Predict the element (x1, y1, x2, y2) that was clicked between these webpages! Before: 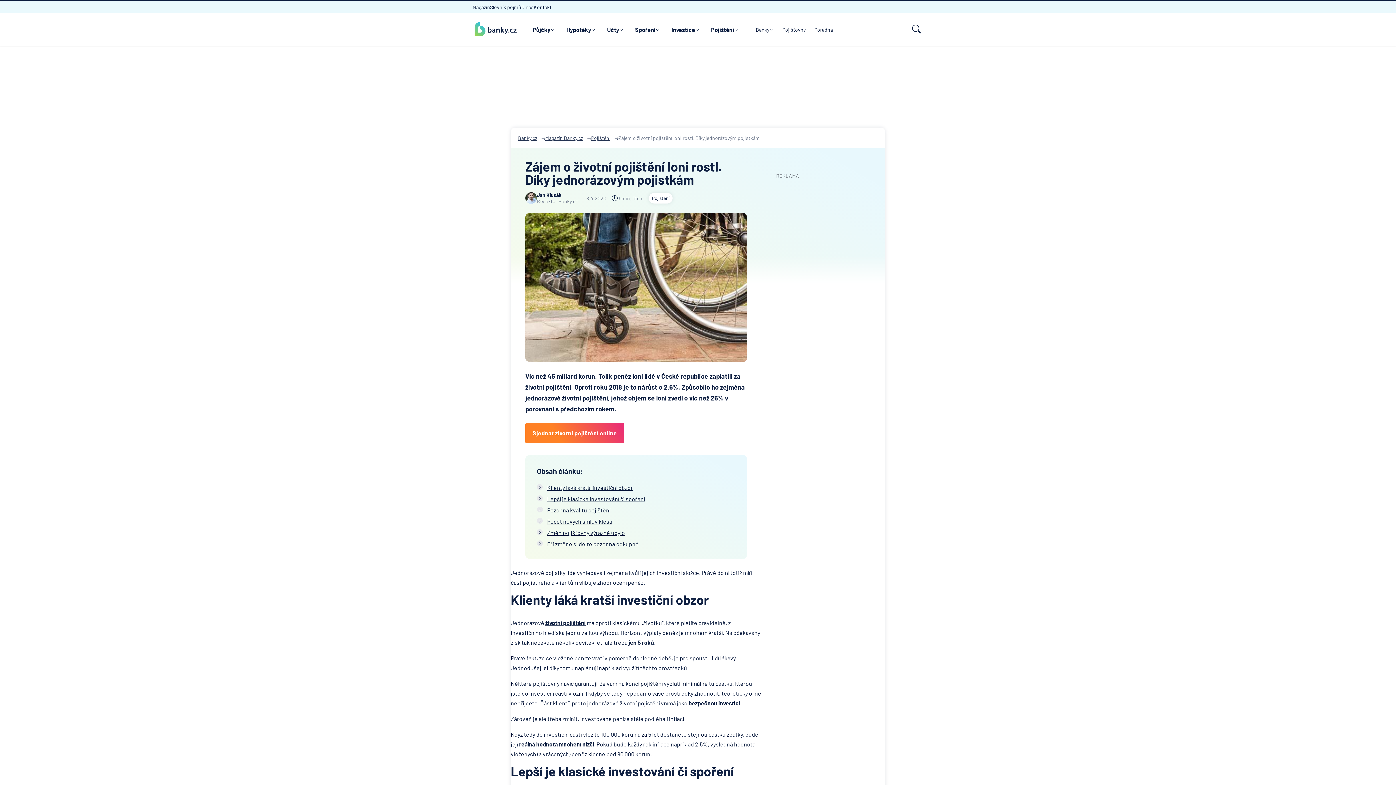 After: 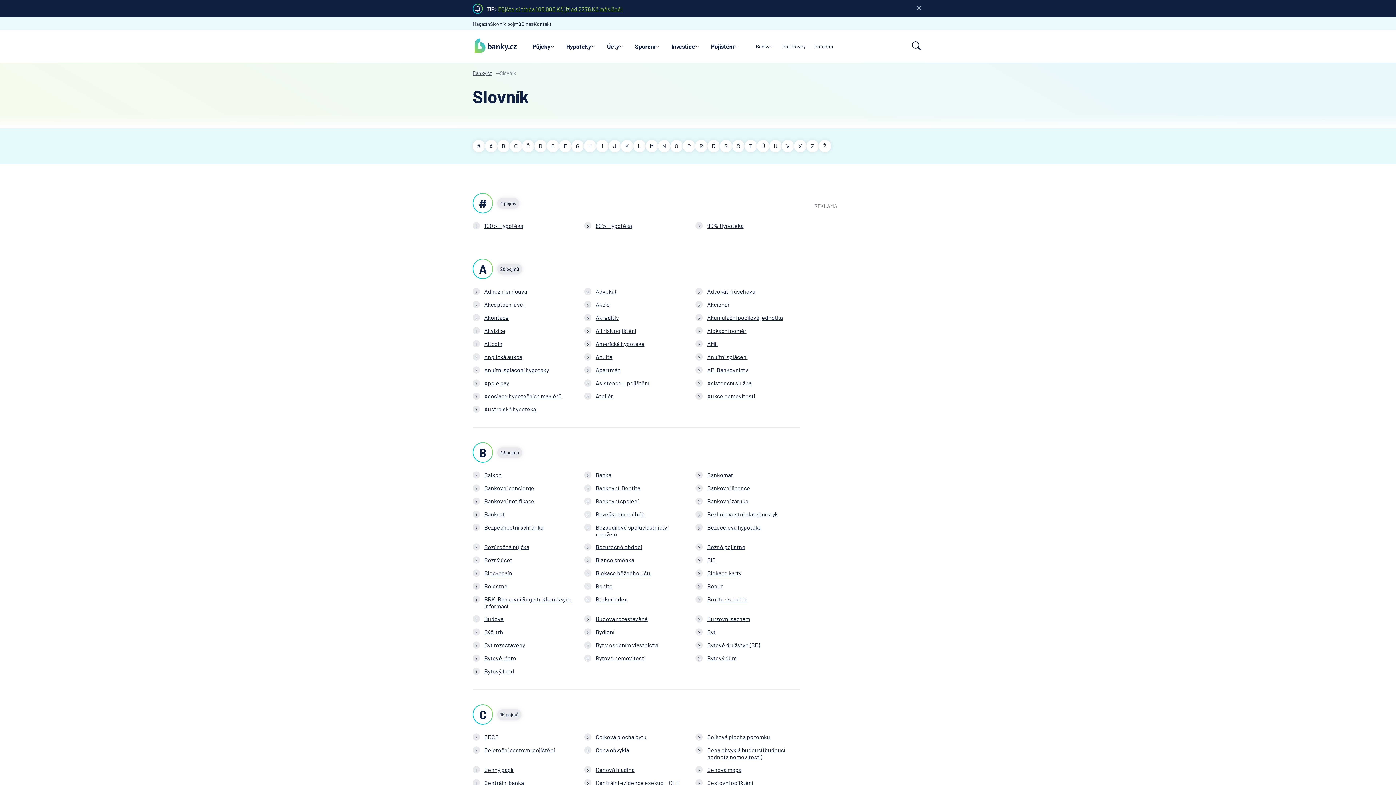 Action: bbox: (490, 3, 521, 9) label: Slovník pojmů